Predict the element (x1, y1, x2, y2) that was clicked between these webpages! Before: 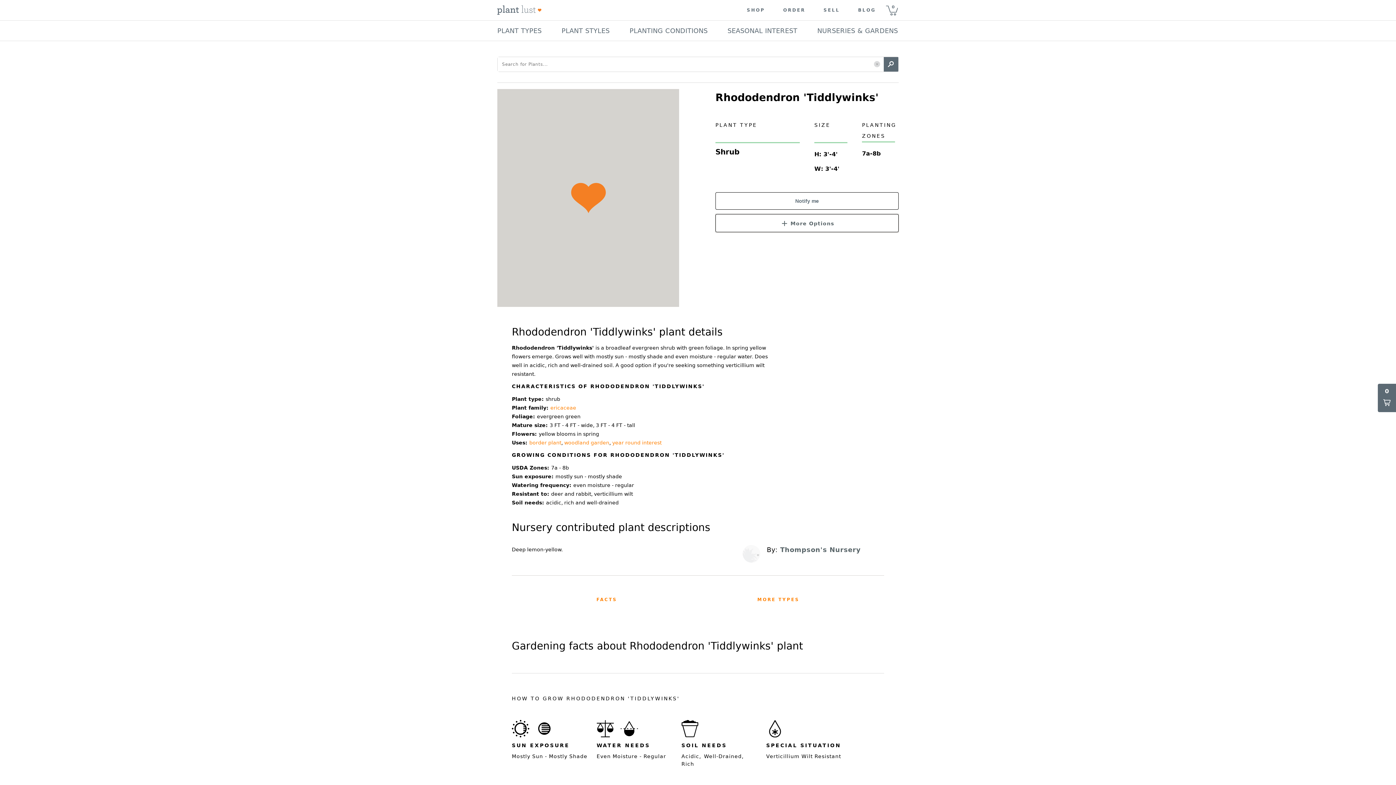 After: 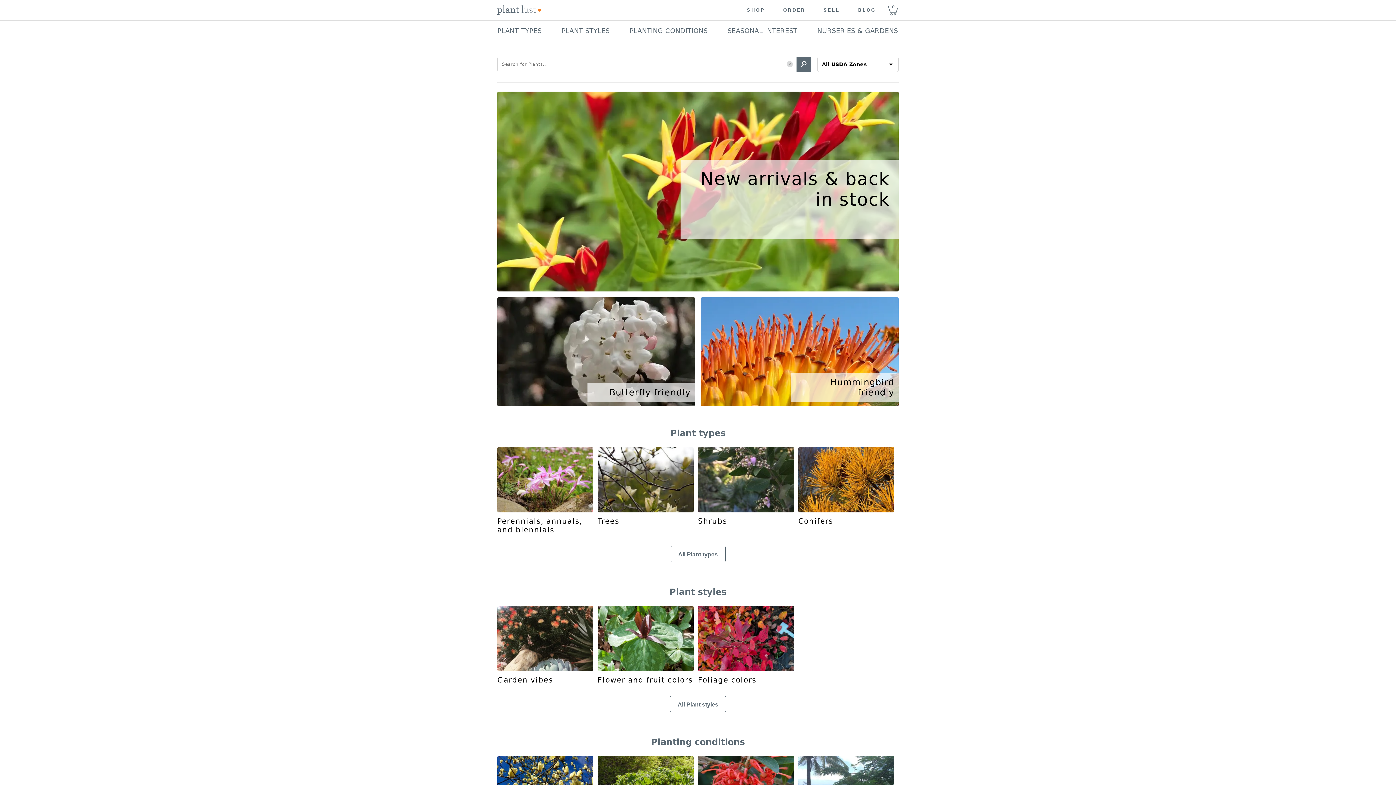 Action: bbox: (737, 8, 774, 12) label: SHOP